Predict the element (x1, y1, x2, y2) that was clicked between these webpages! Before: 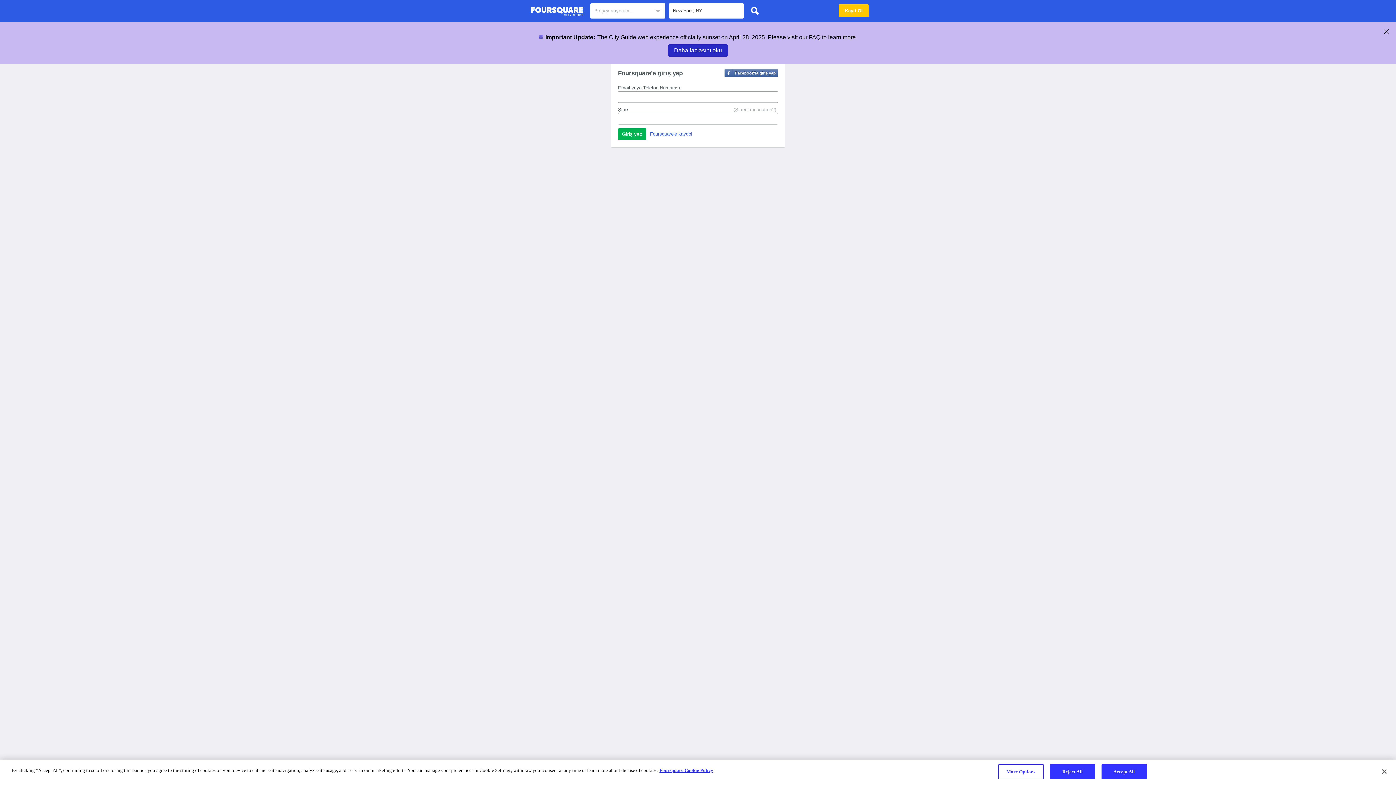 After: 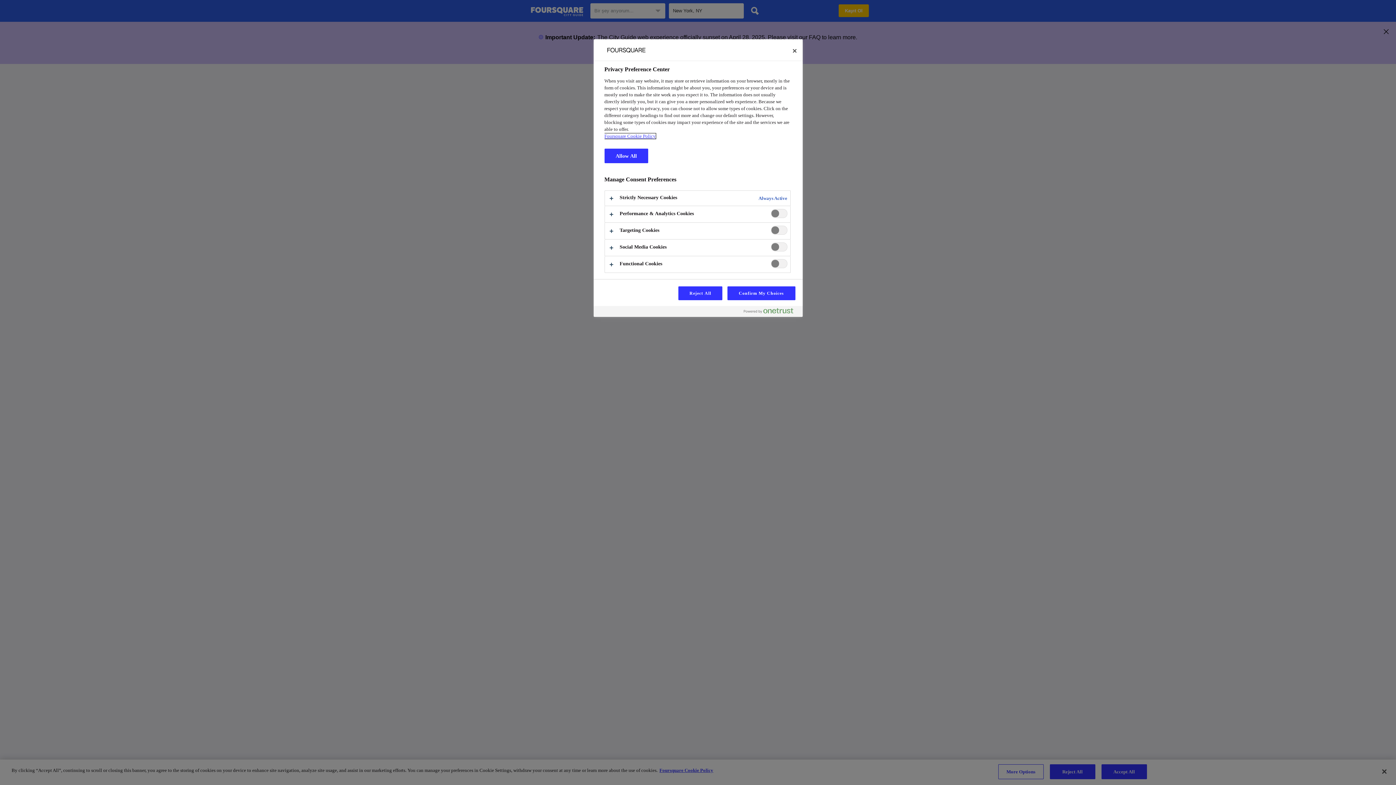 Action: label: More Options bbox: (998, 764, 1043, 779)